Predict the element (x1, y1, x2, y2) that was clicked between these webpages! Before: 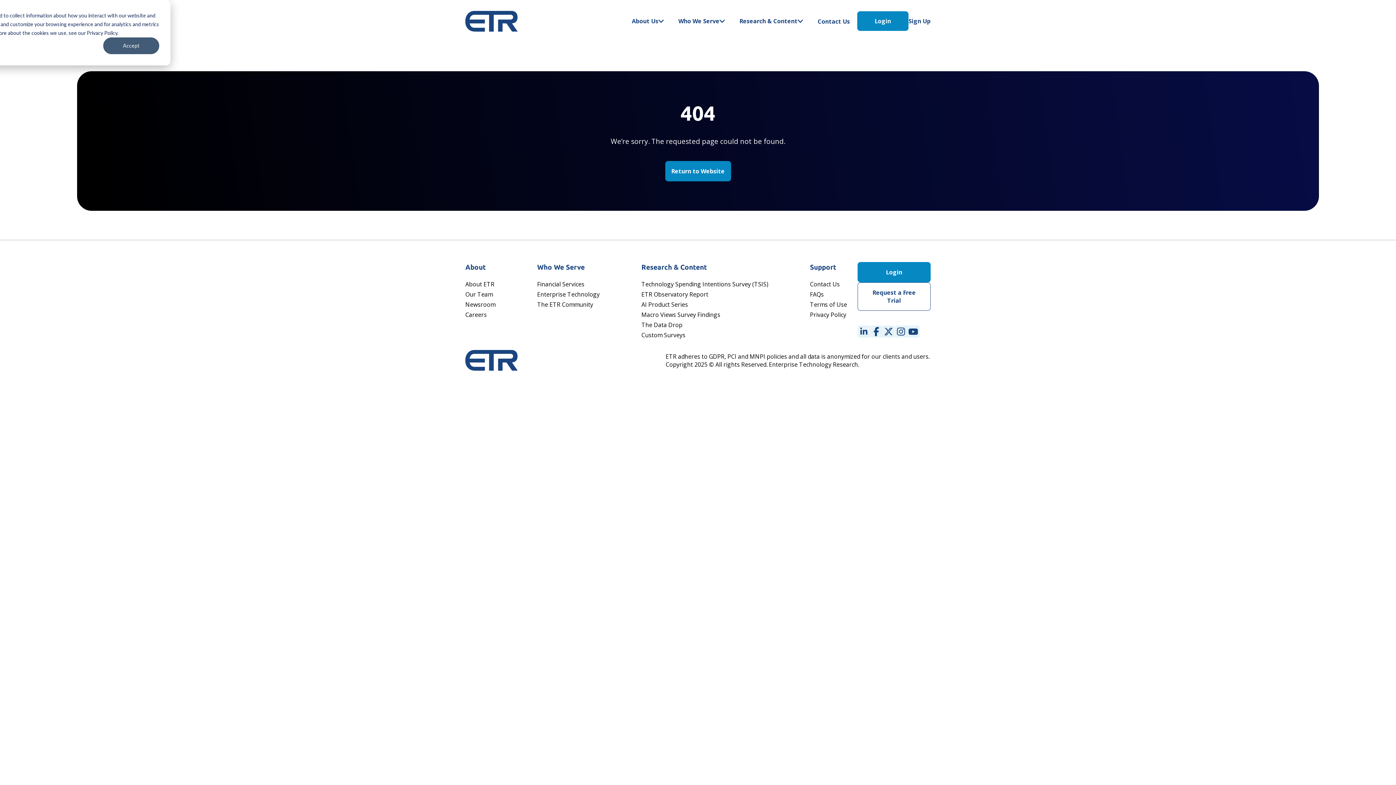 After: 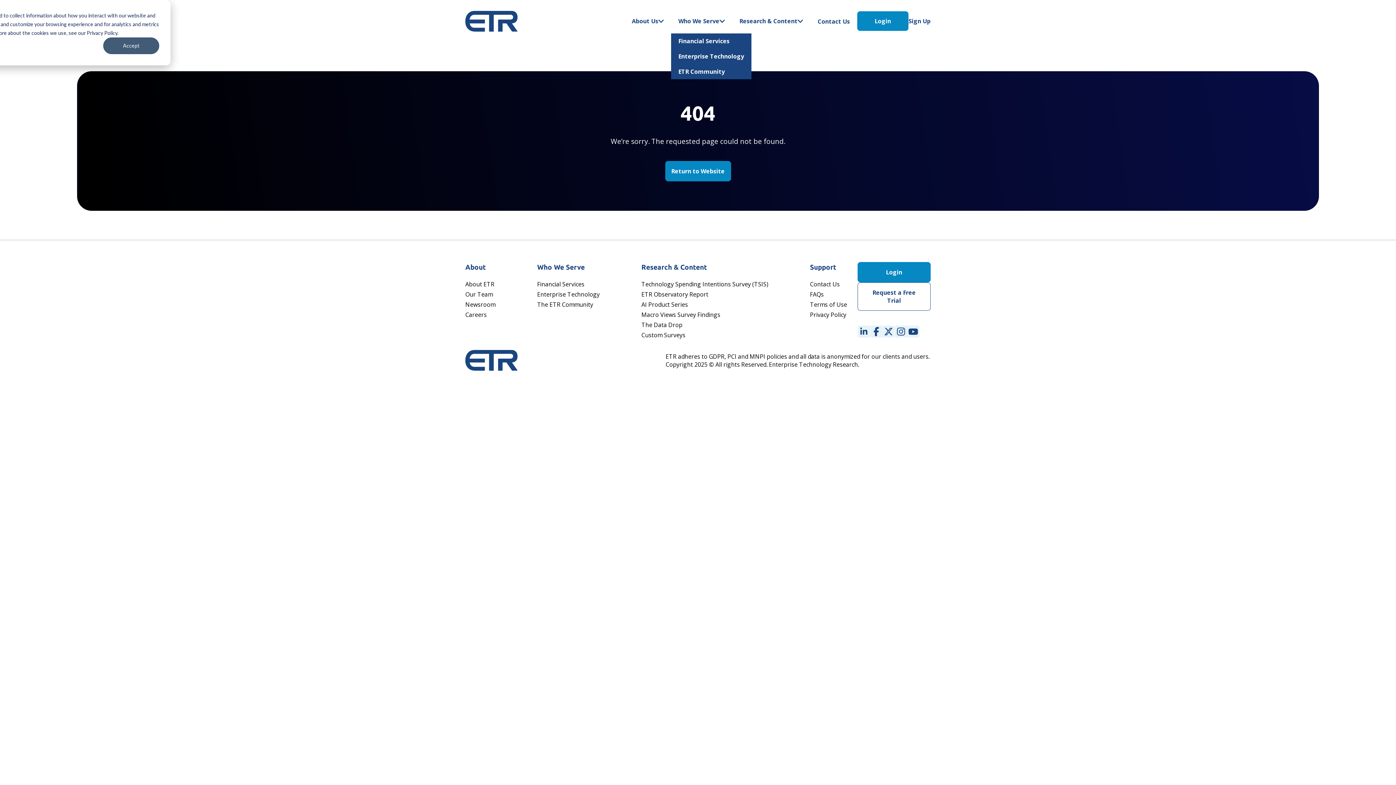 Action: label: Who We Serve bbox: (678, 17, 719, 25)